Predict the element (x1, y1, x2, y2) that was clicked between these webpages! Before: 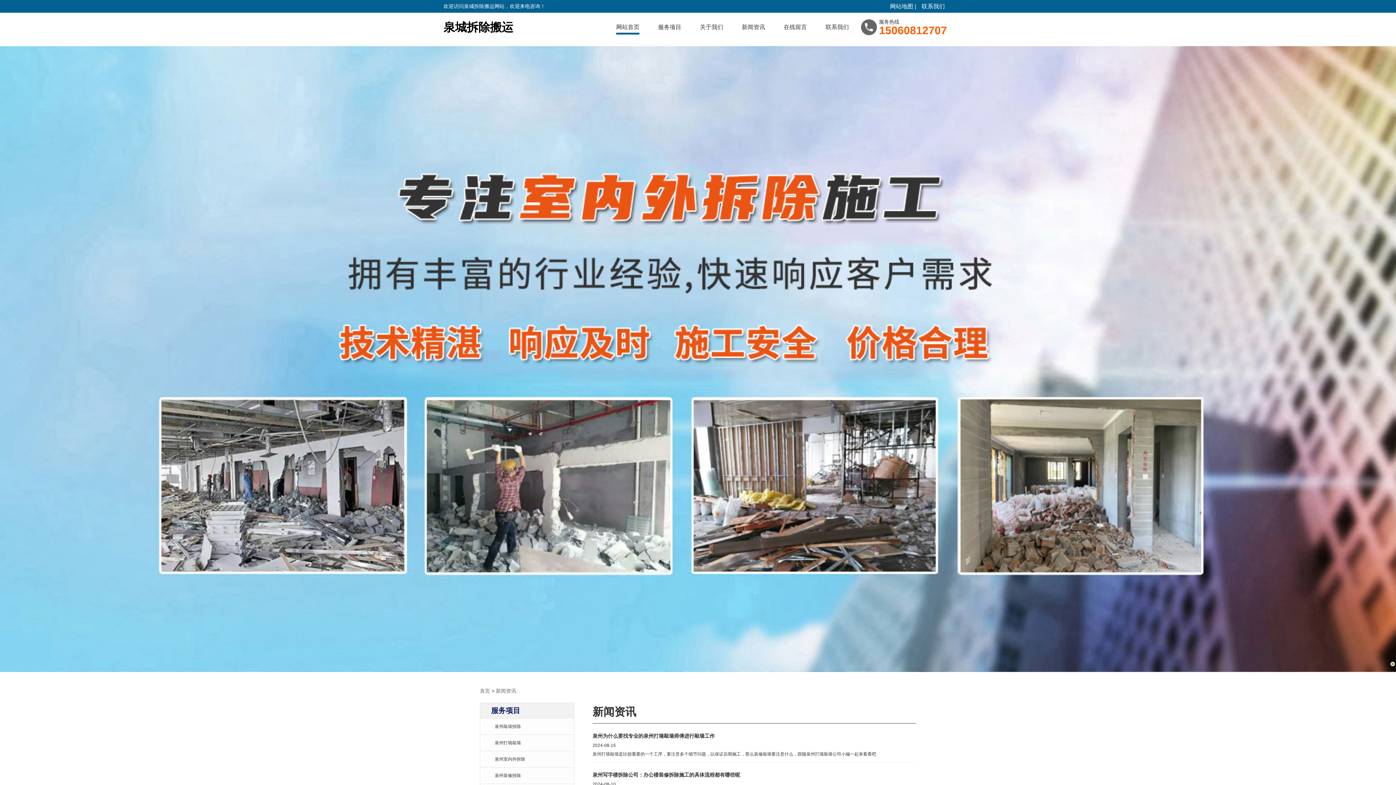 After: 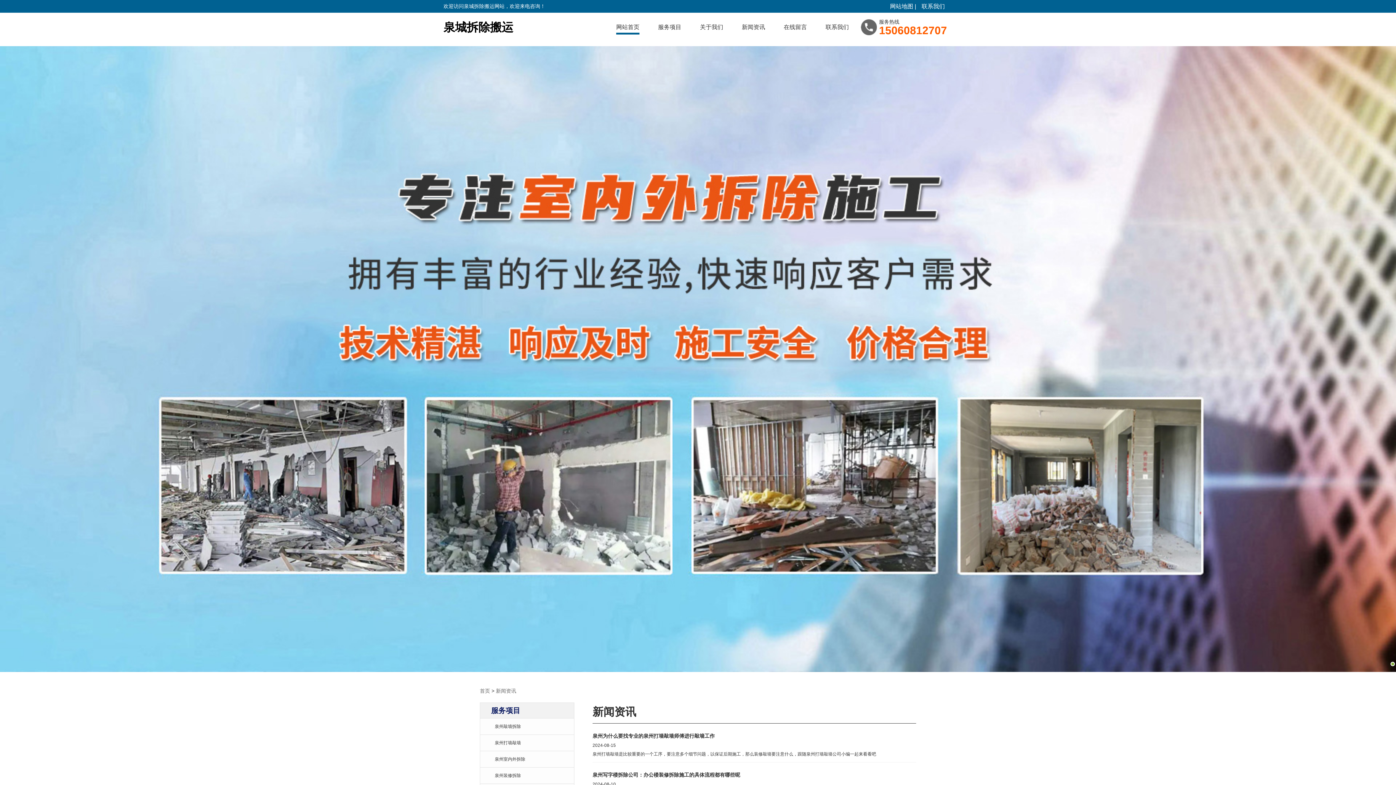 Action: label: 新闻资讯 bbox: (742, 21, 765, 32)